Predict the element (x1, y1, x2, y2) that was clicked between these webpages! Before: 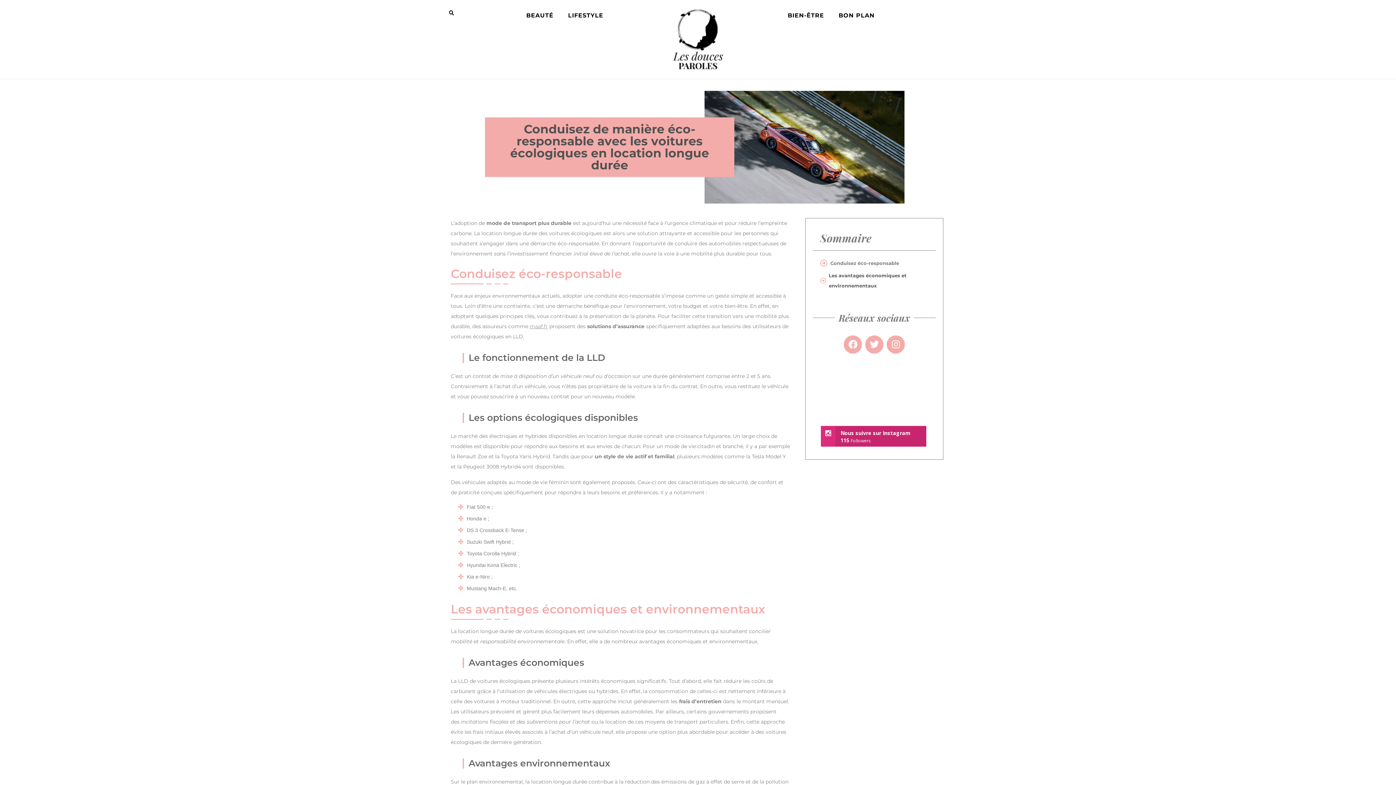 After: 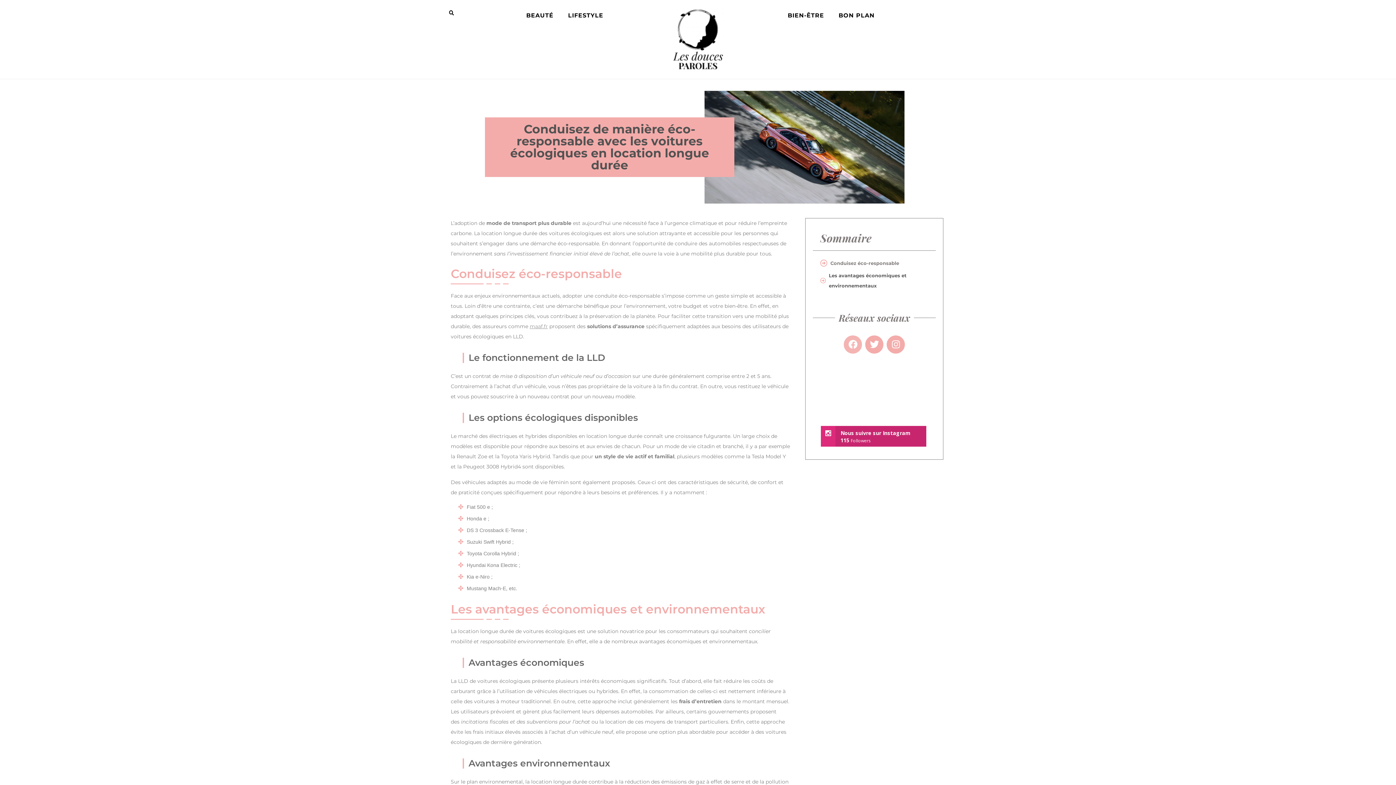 Action: label: Facebook bbox: (844, 335, 862, 353)